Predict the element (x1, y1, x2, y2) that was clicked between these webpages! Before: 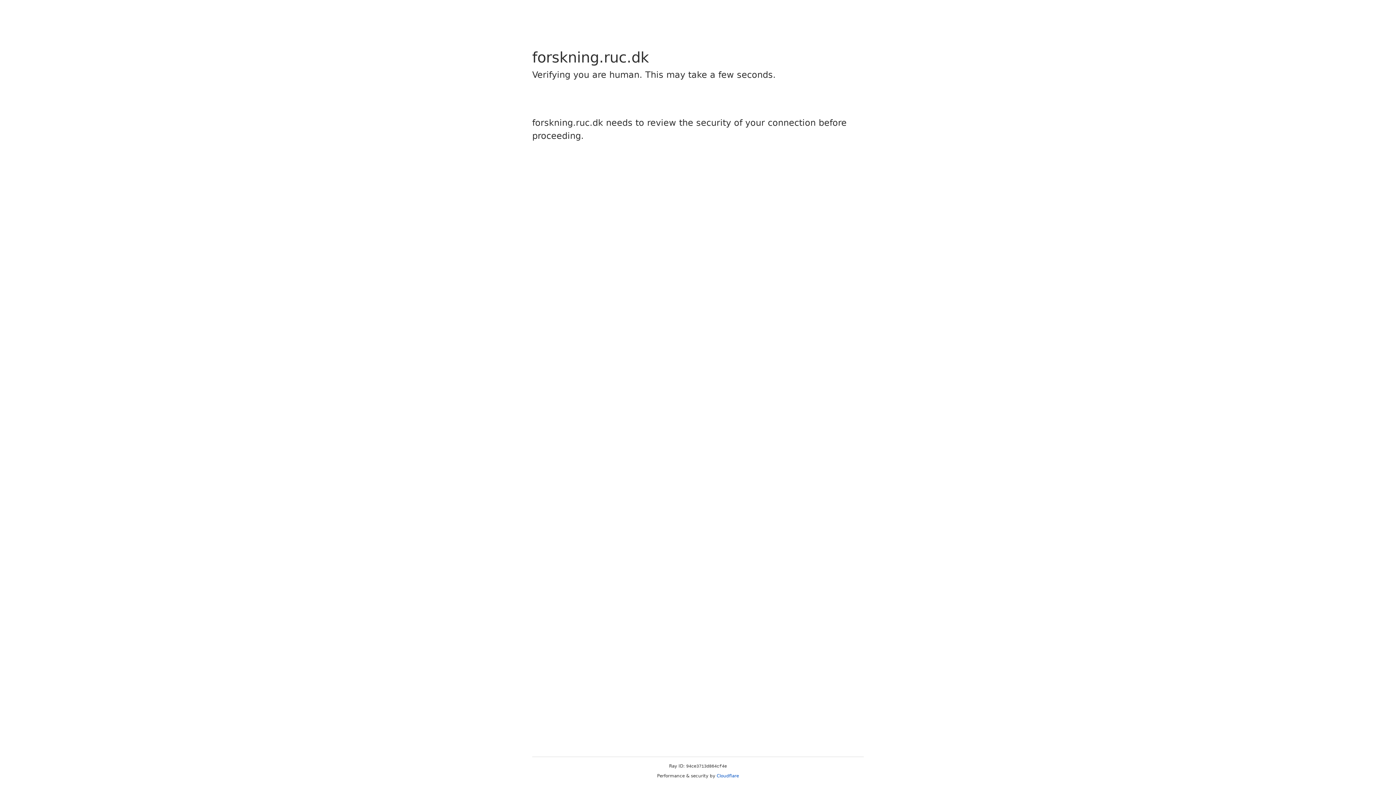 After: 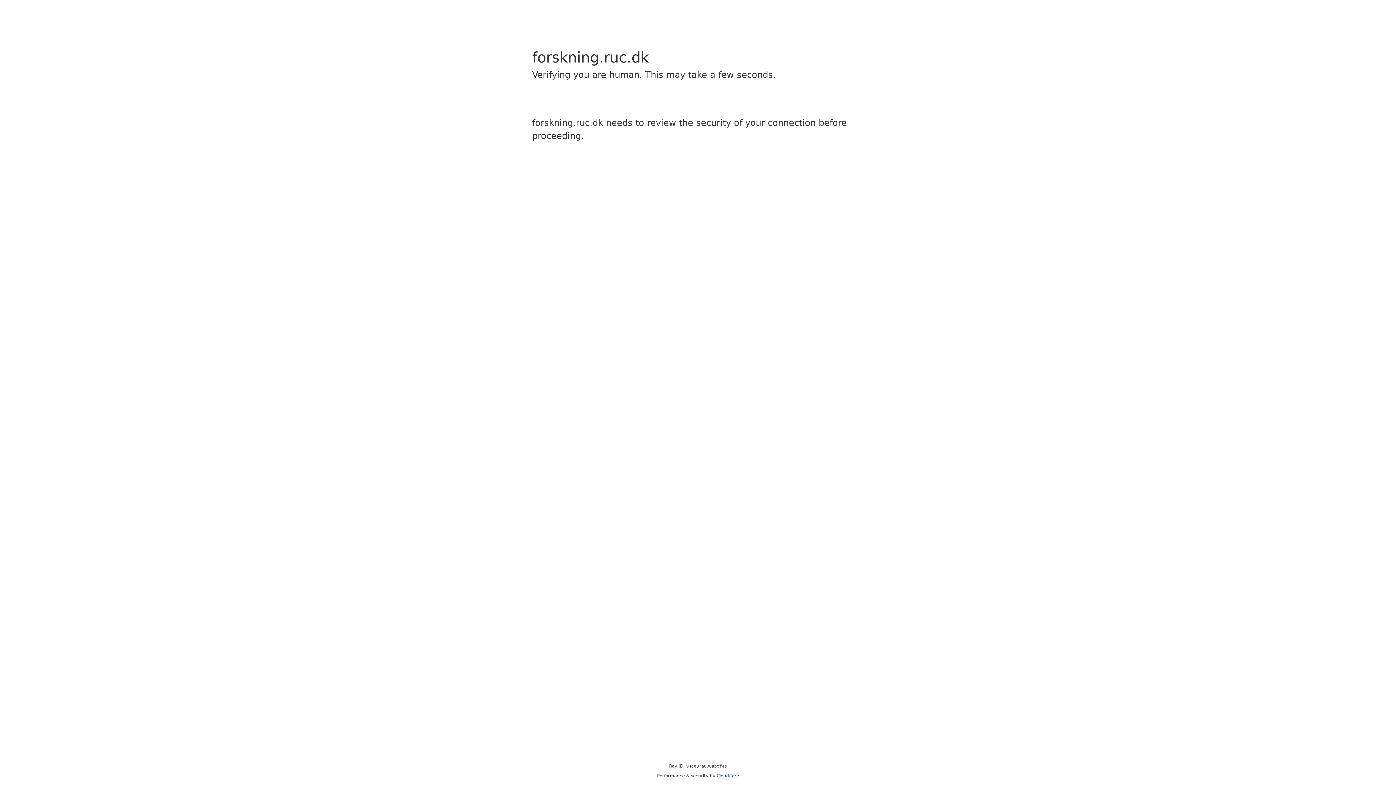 Action: bbox: (716, 773, 739, 778) label: Cloudflare